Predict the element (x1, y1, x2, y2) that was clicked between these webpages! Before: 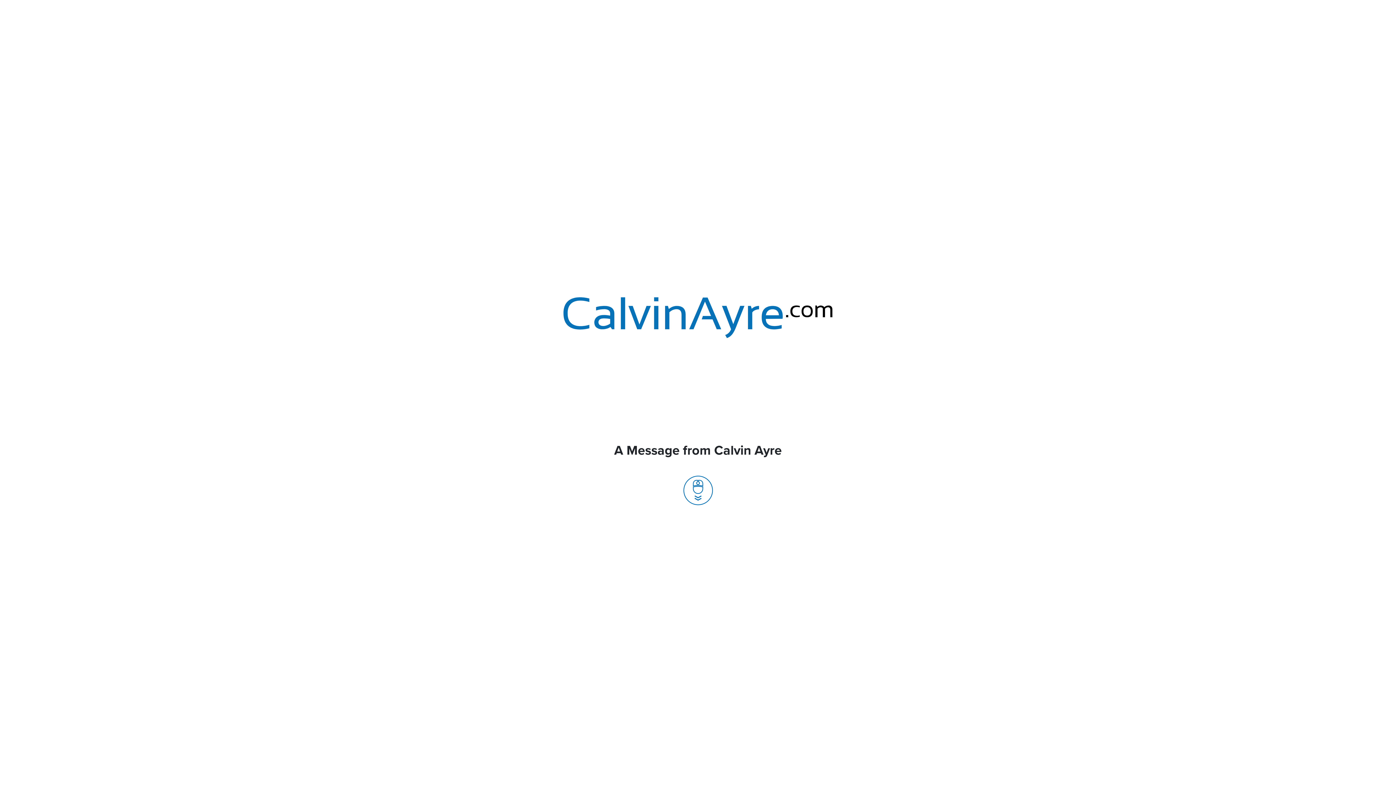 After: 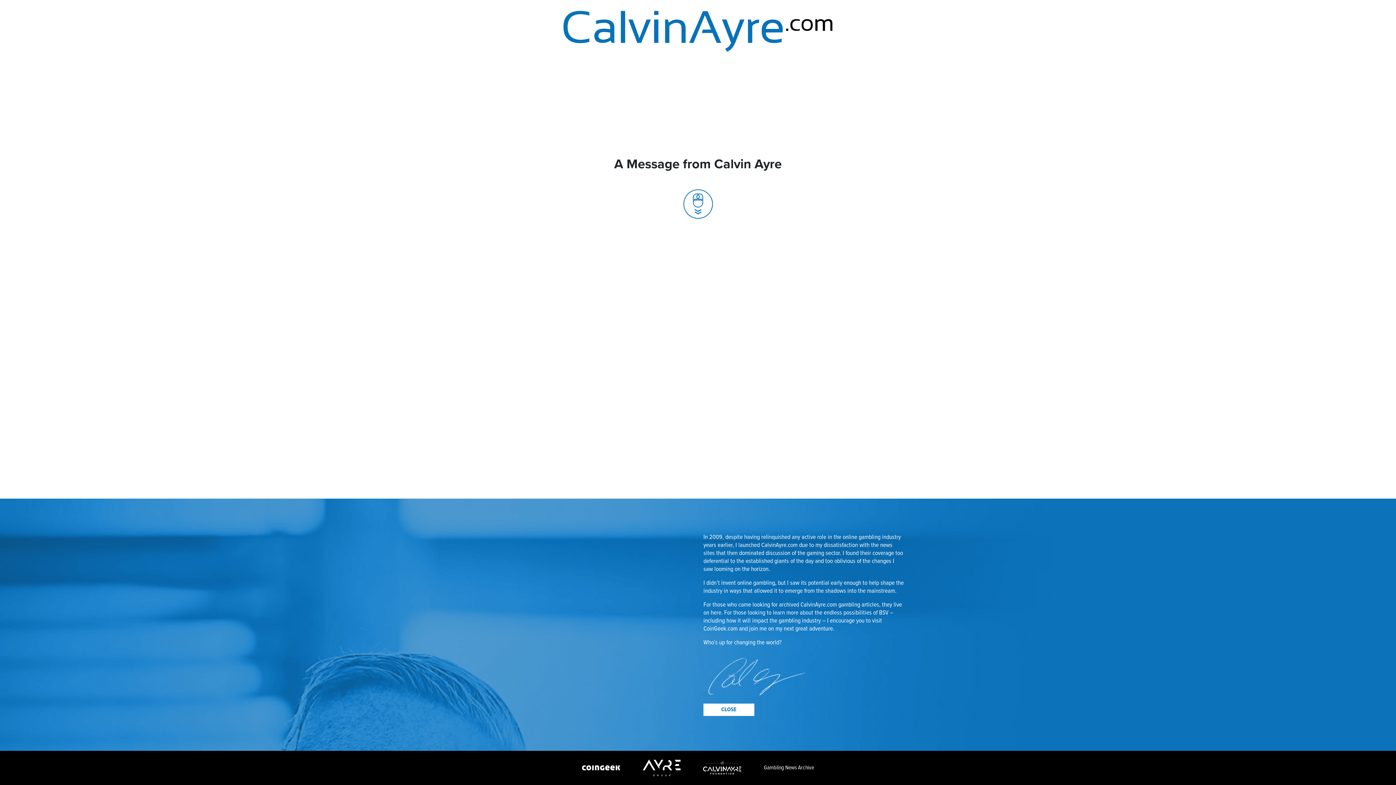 Action: bbox: (683, 486, 712, 494)